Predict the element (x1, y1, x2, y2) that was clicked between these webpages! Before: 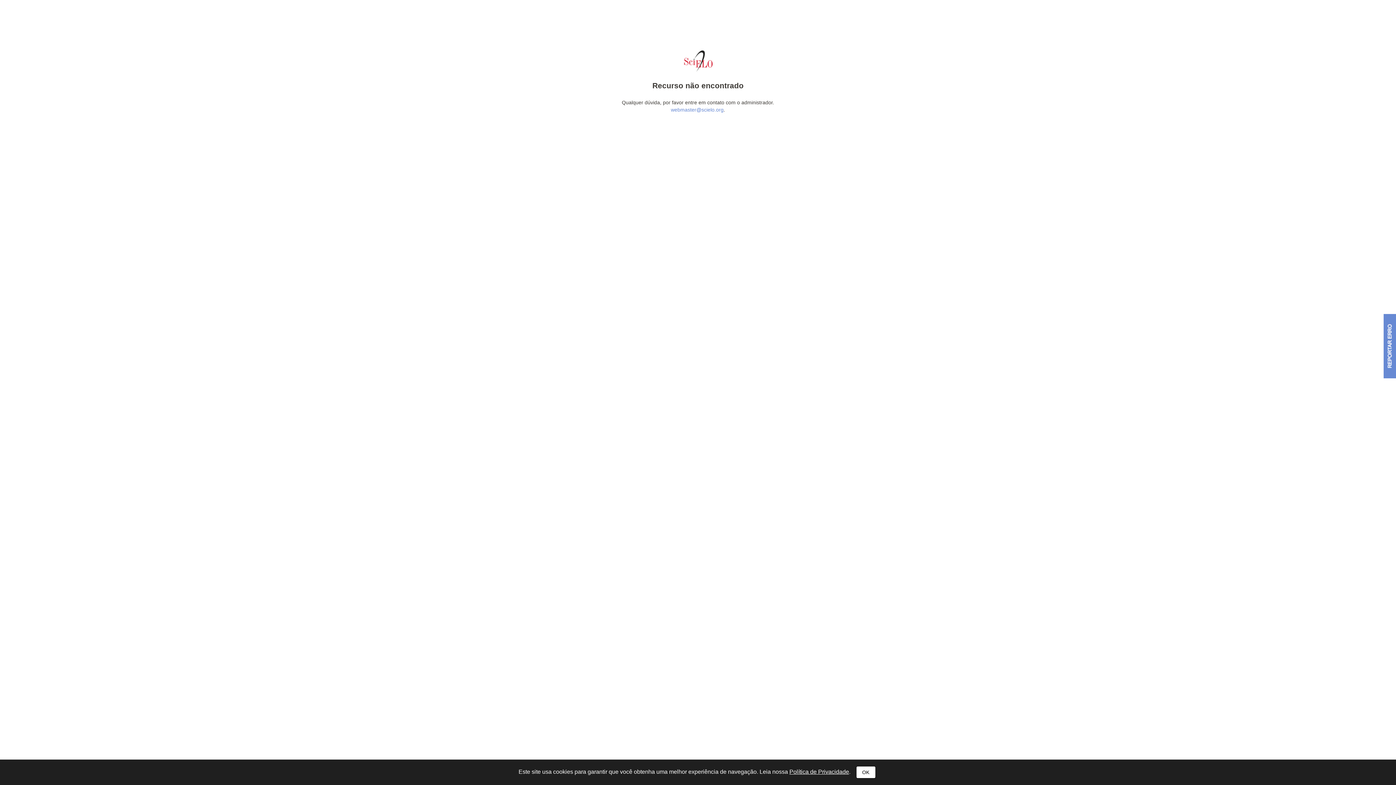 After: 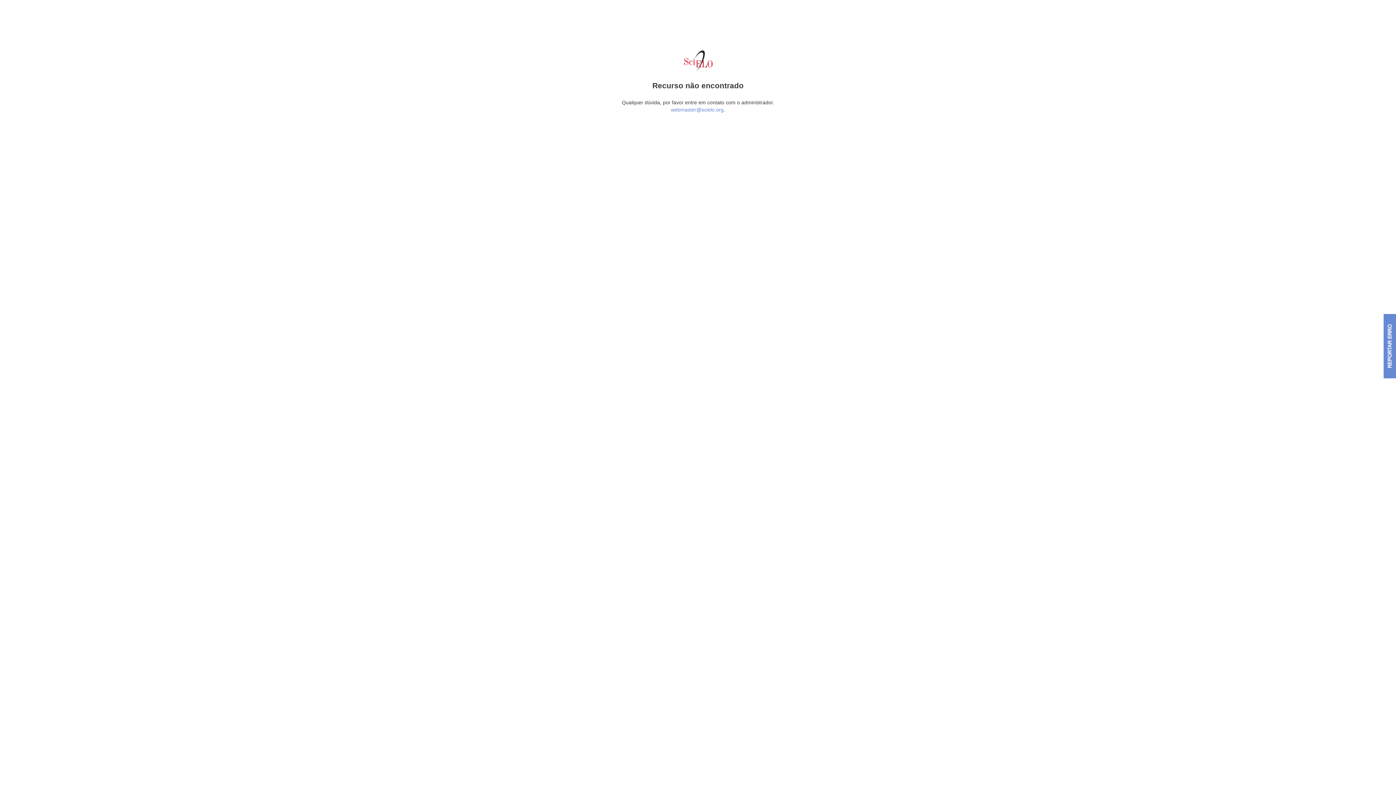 Action: bbox: (856, 766, 875, 778) label: OK